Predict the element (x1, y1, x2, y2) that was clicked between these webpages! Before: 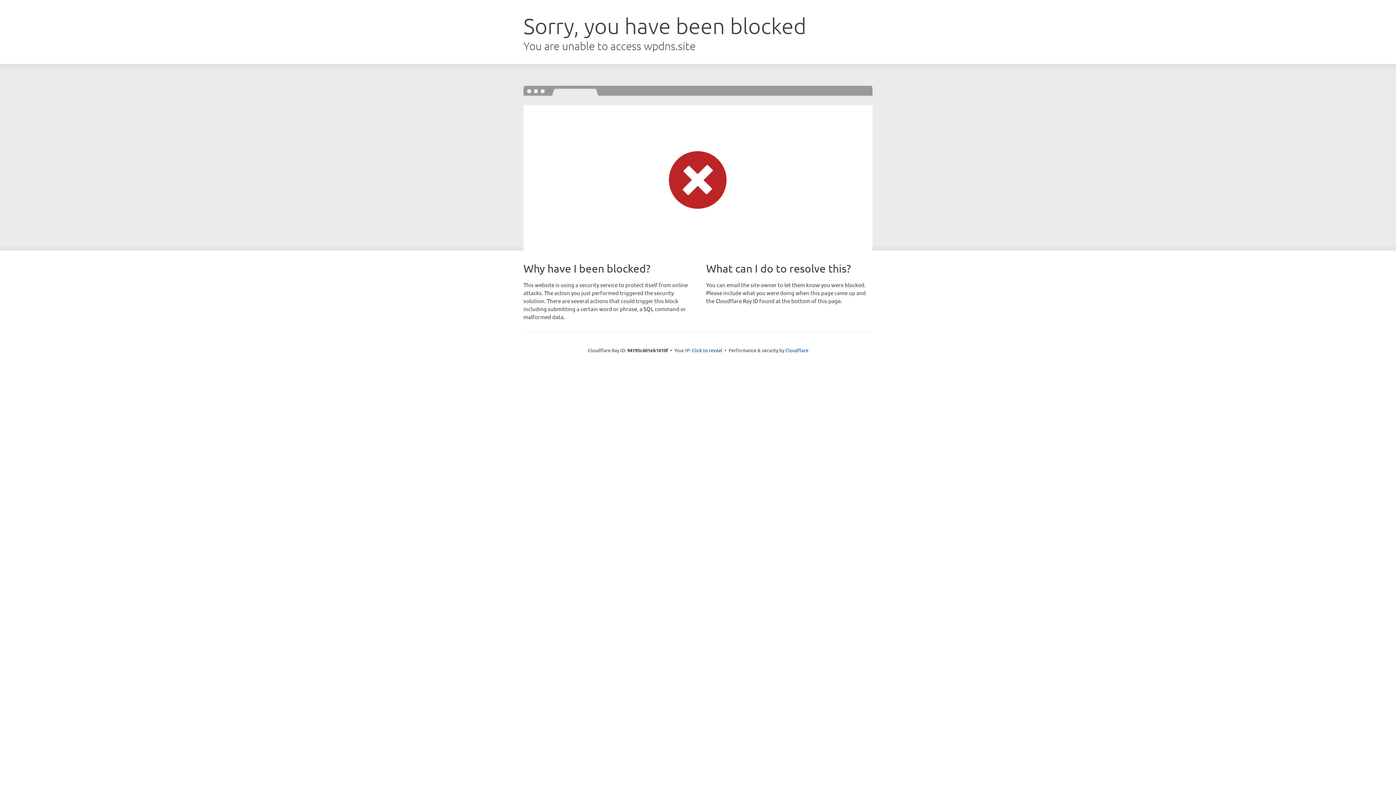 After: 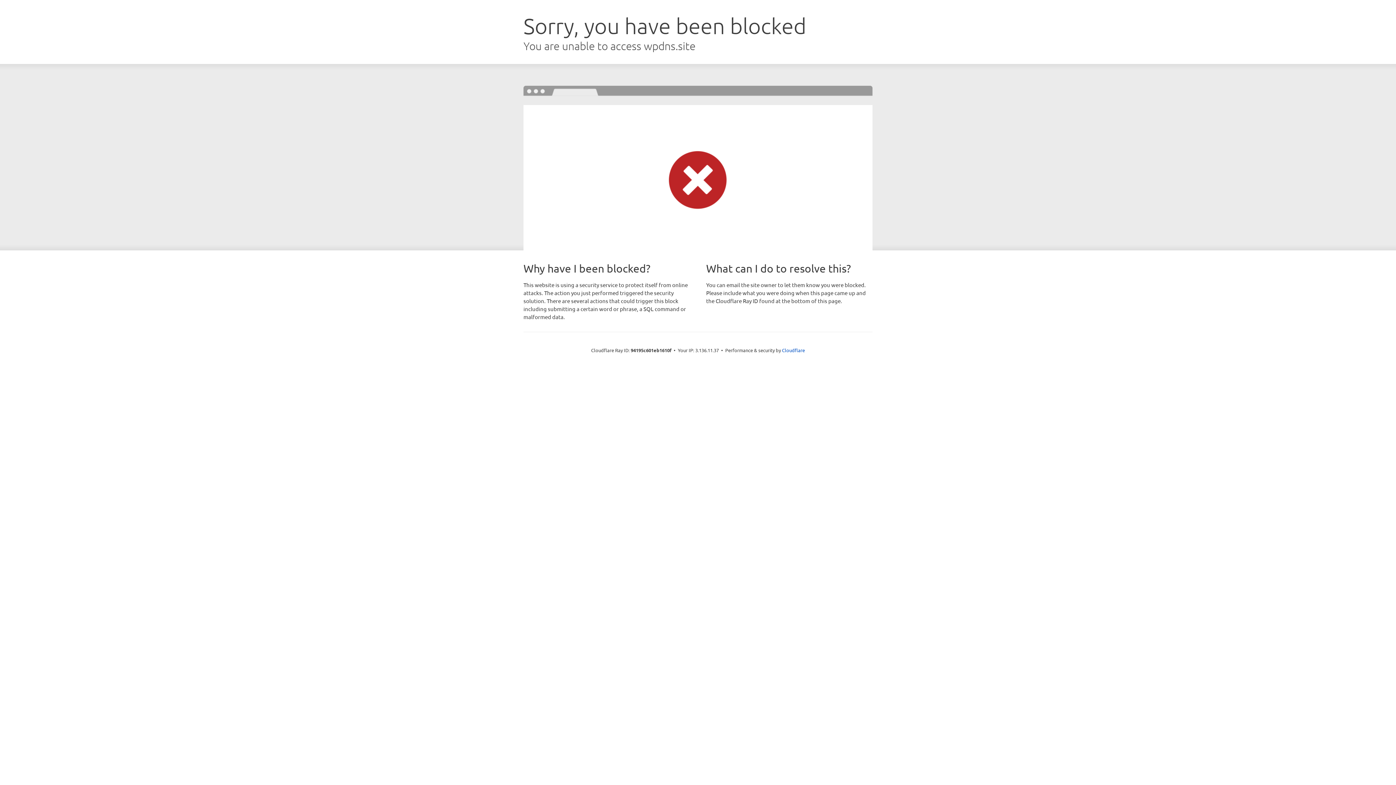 Action: bbox: (692, 346, 722, 353) label: Click to reveal